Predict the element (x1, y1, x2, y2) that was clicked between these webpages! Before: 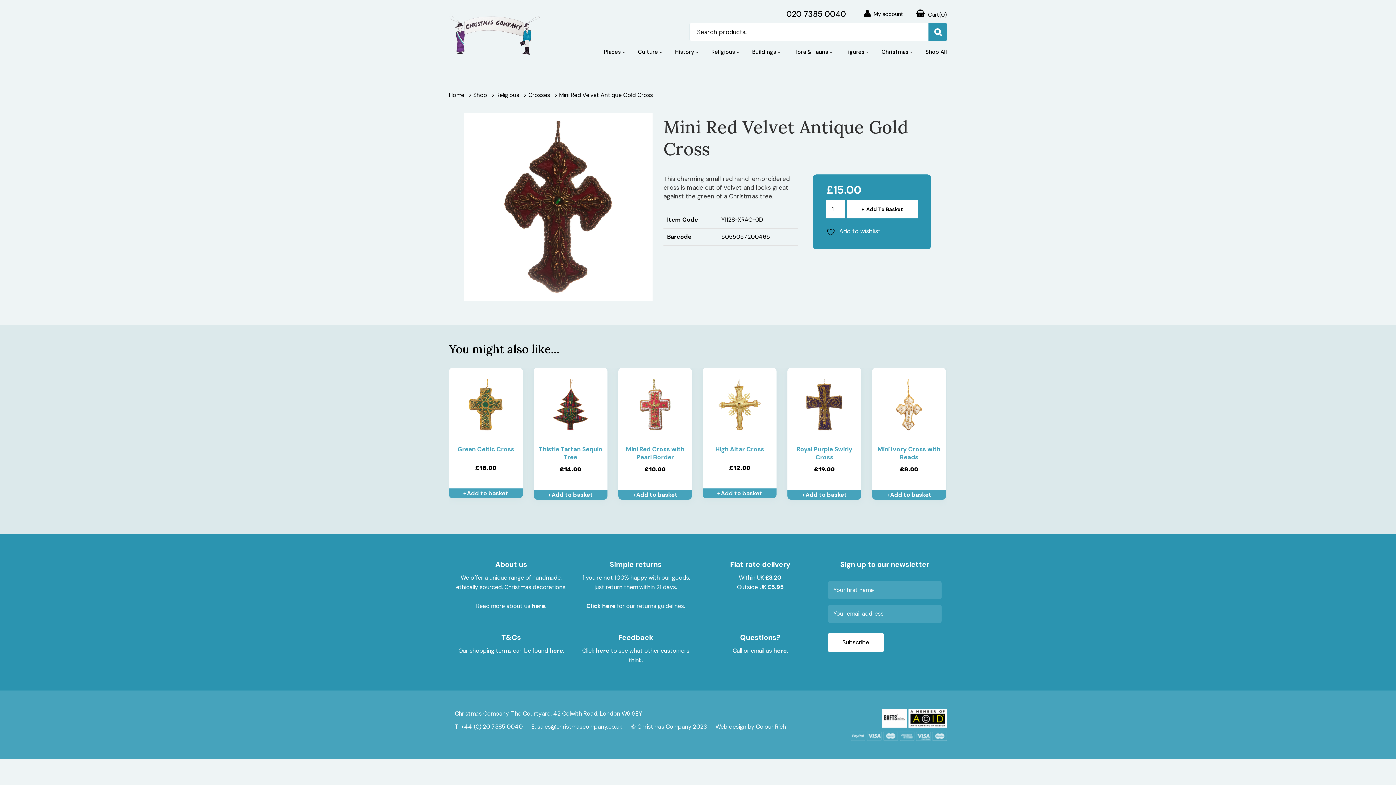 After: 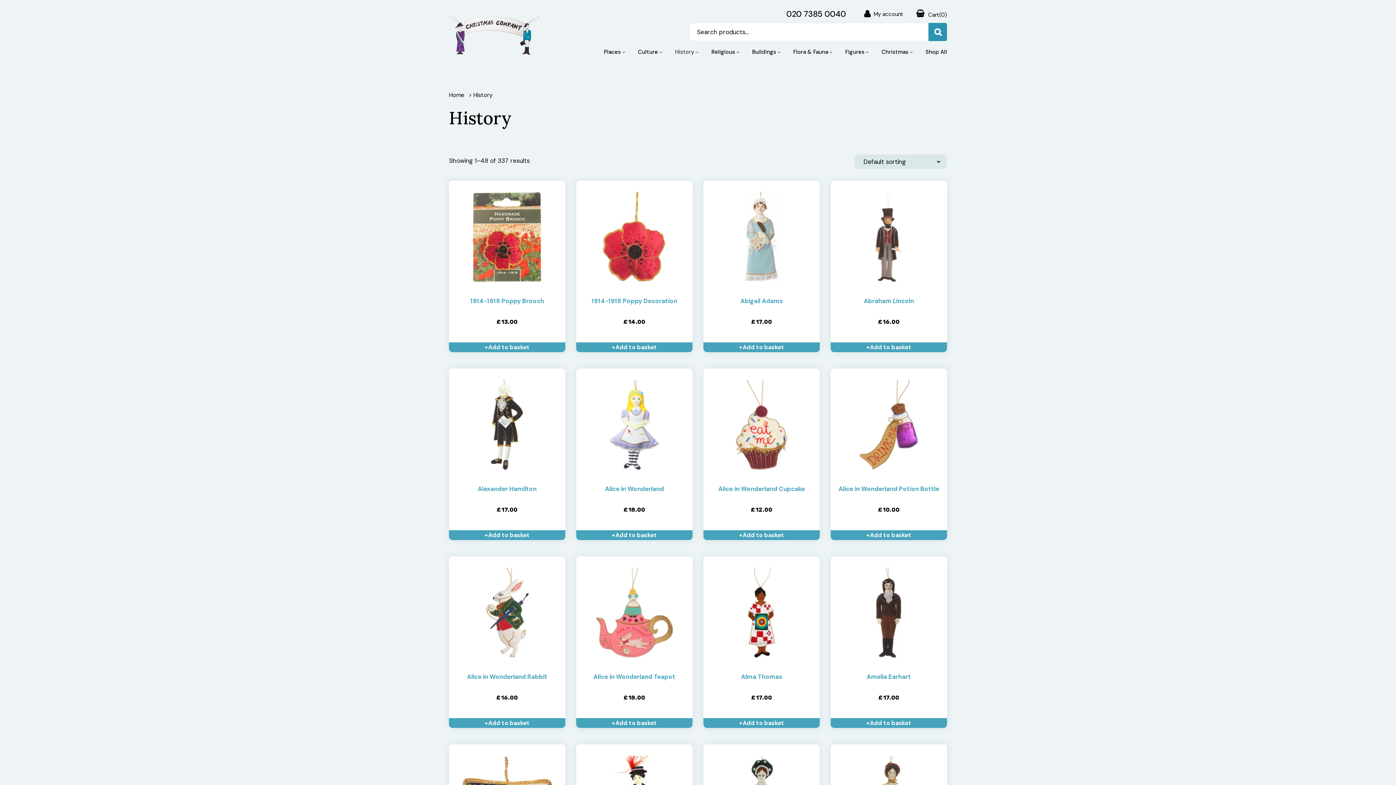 Action: bbox: (662, 41, 698, 62) label: History 